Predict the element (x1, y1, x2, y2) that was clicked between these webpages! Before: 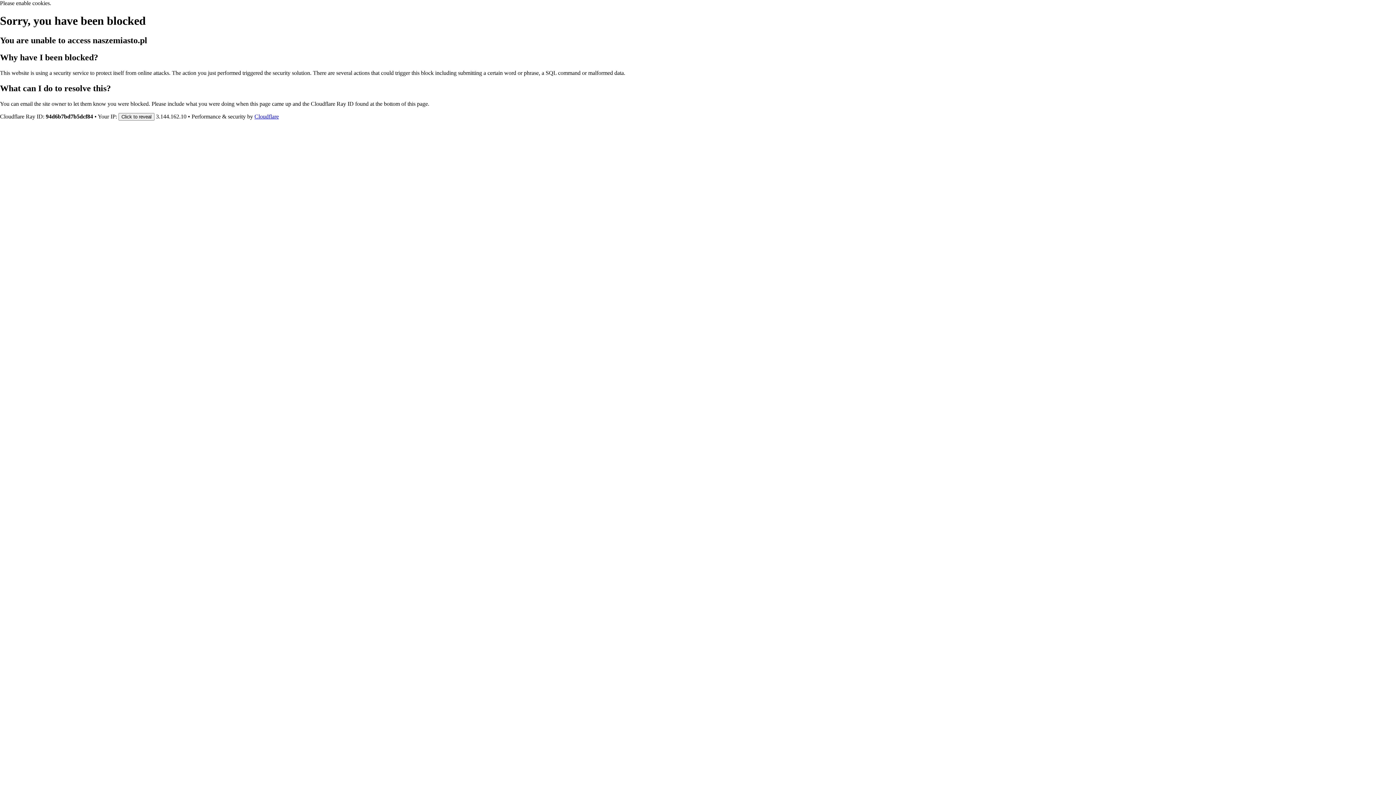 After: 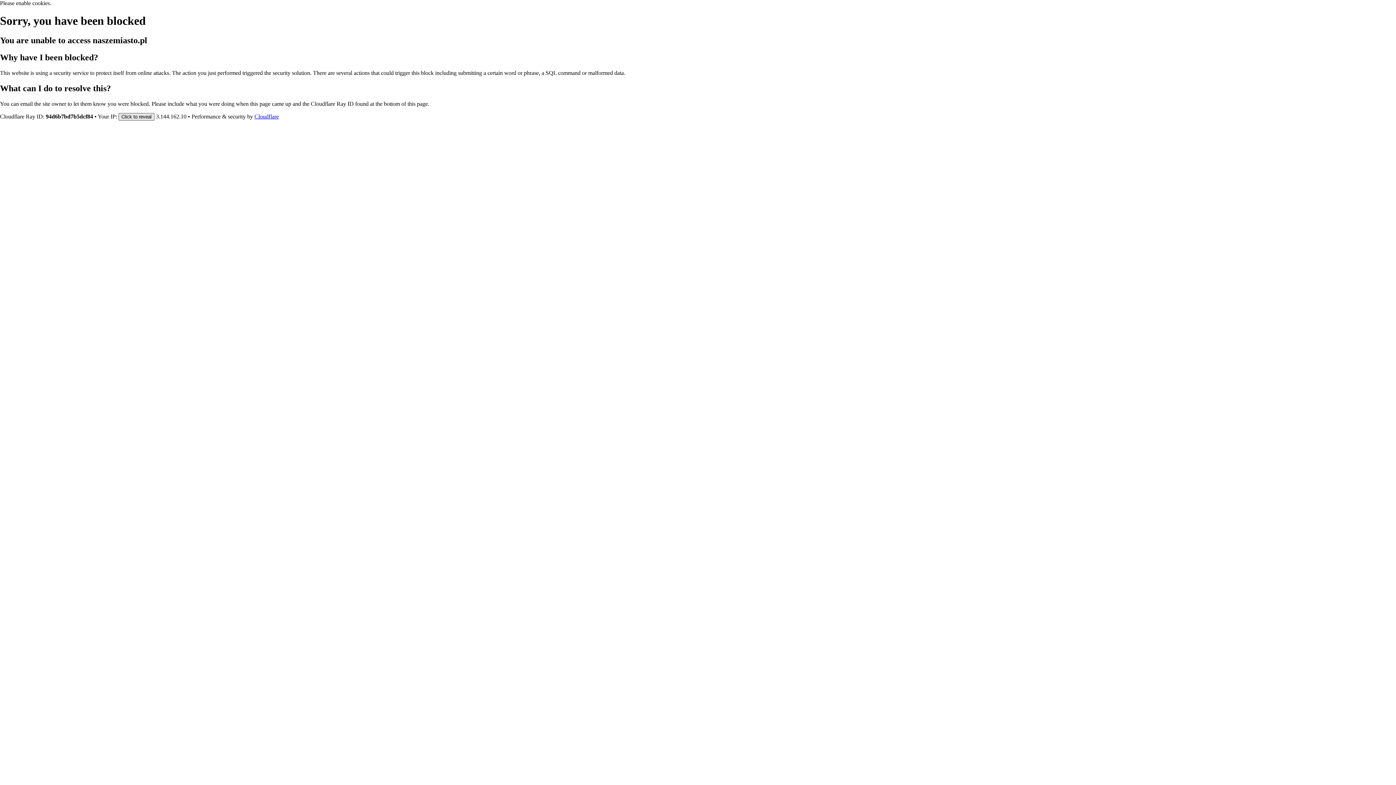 Action: label: Click to reveal bbox: (118, 112, 154, 120)